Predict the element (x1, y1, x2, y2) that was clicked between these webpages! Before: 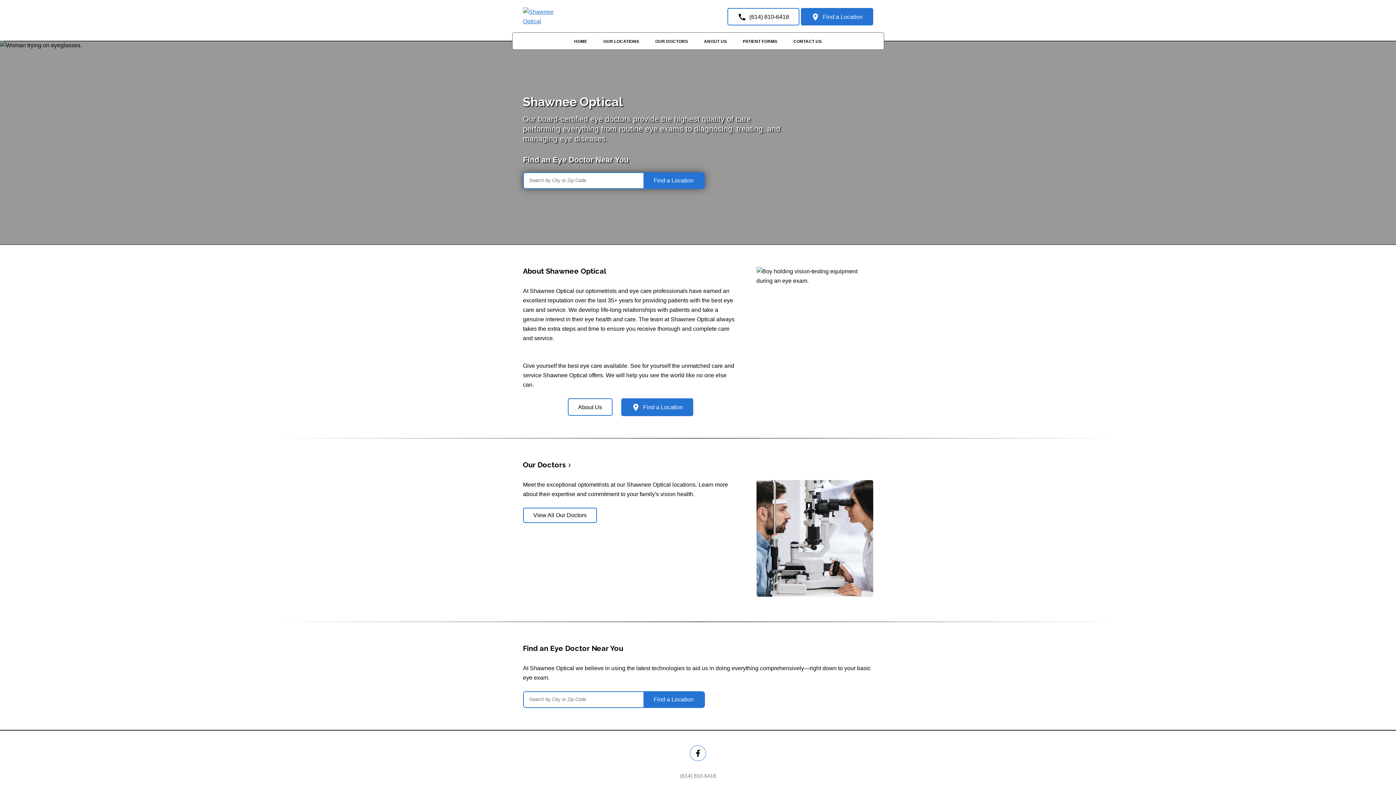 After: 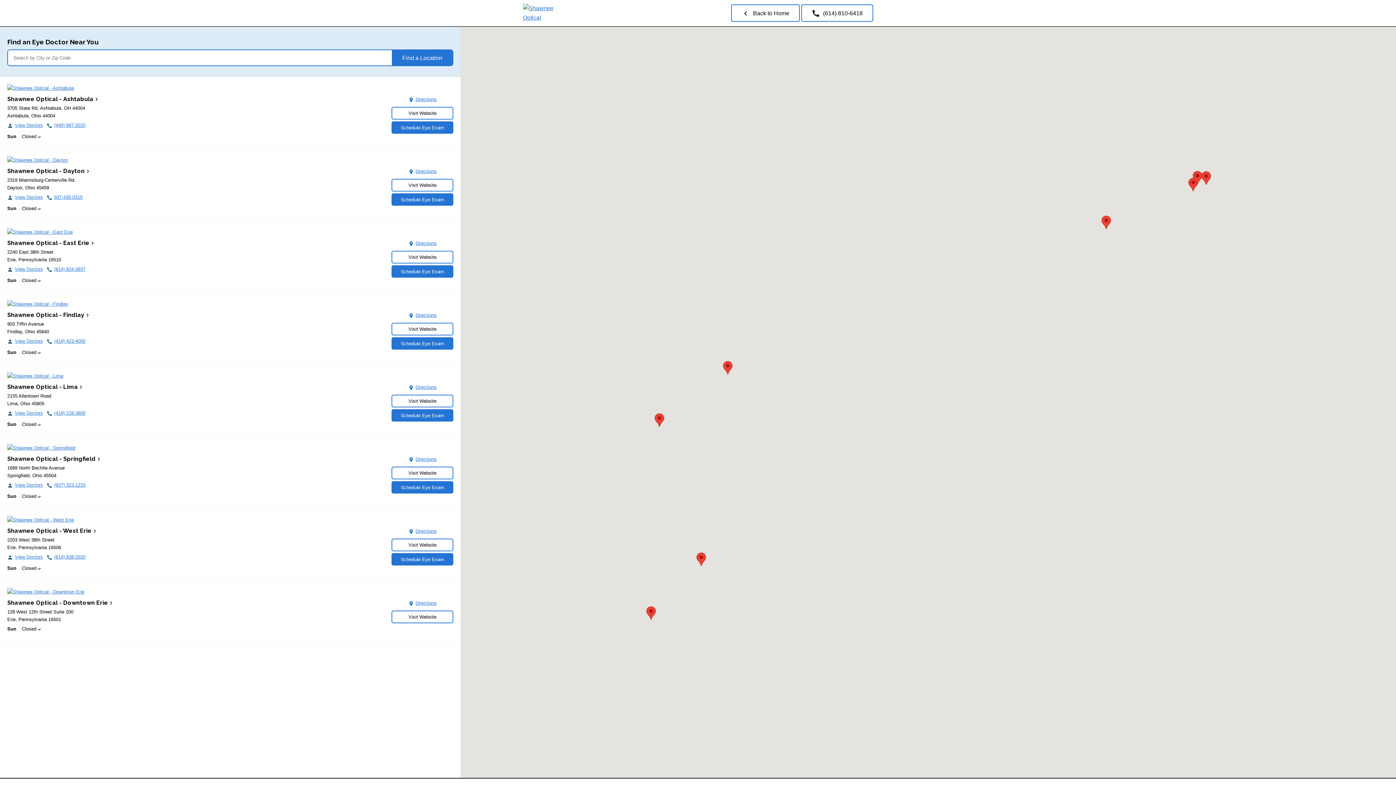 Action: label: Find a Location bbox: (643, 173, 704, 188)